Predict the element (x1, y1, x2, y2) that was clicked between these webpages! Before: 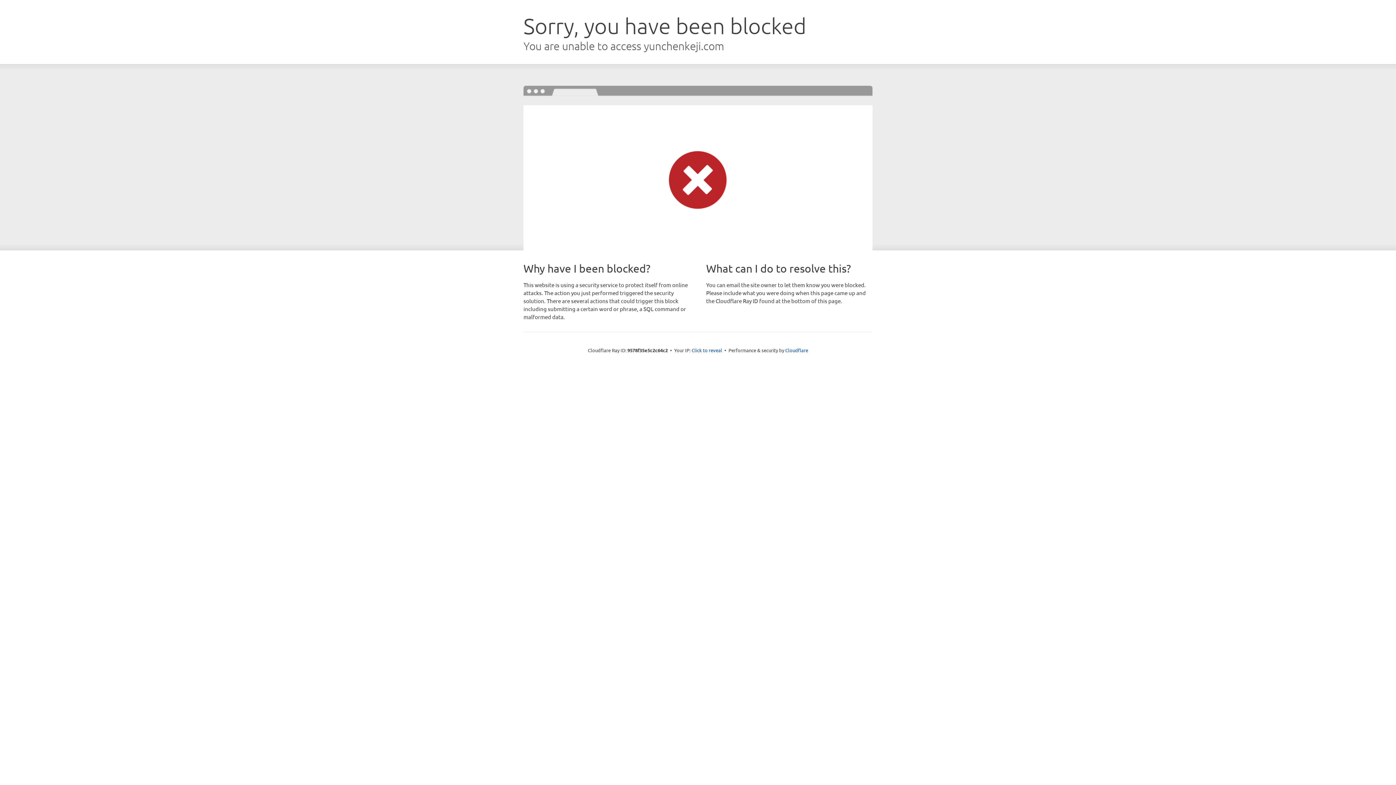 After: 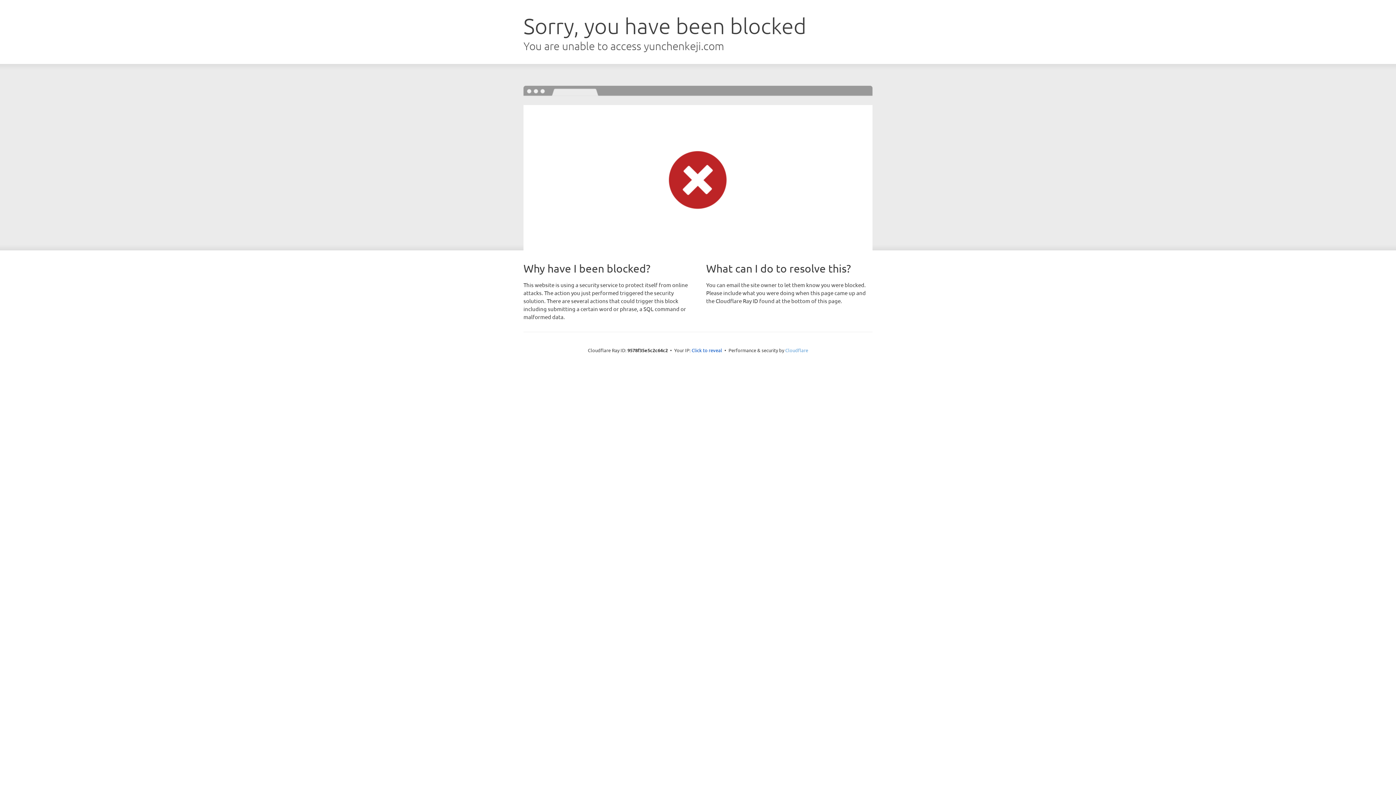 Action: bbox: (785, 347, 808, 353) label: Cloudflare